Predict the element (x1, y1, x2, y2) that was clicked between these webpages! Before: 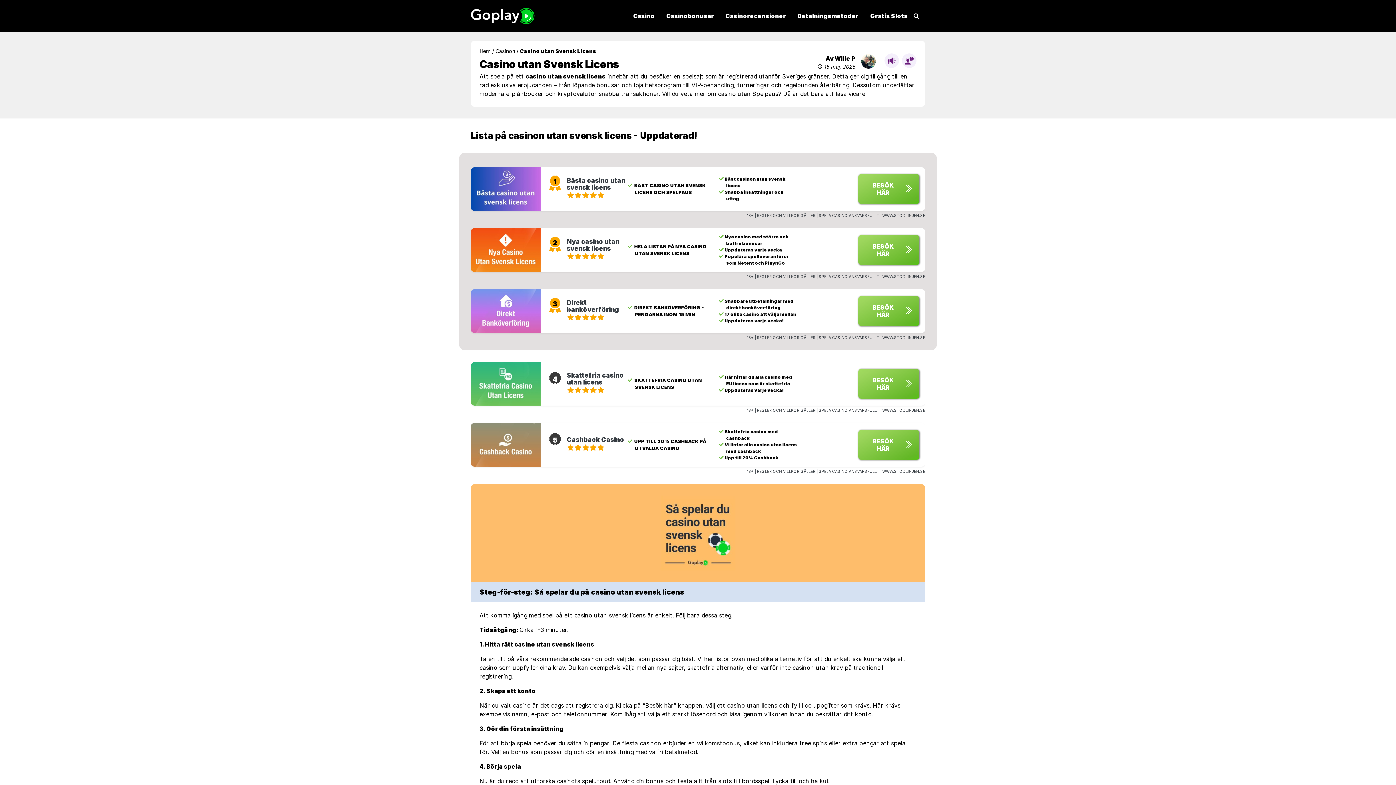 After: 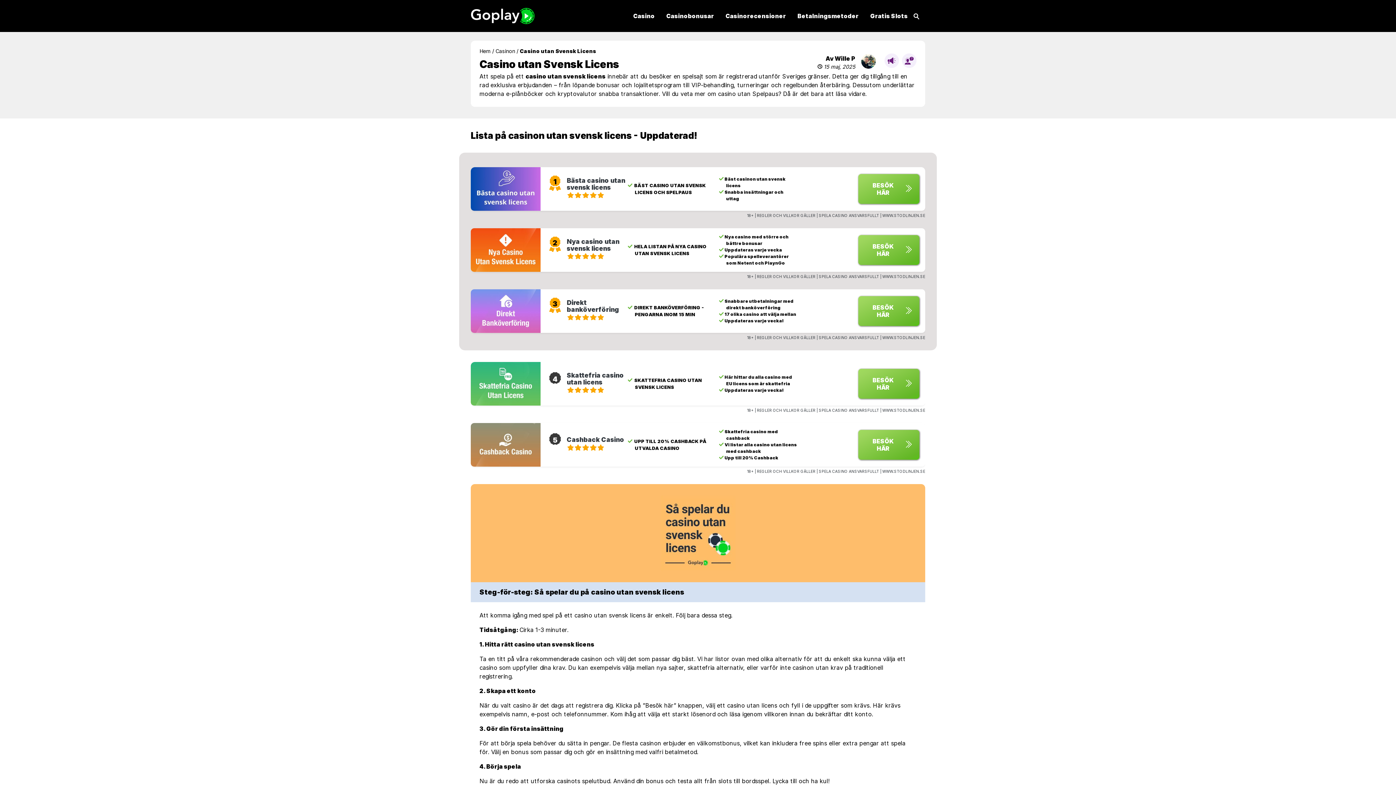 Action: bbox: (635, 304, 711, 318) label: DIREKT BANKÖVERFÖRING - PENGARNA INOM 15 MIN